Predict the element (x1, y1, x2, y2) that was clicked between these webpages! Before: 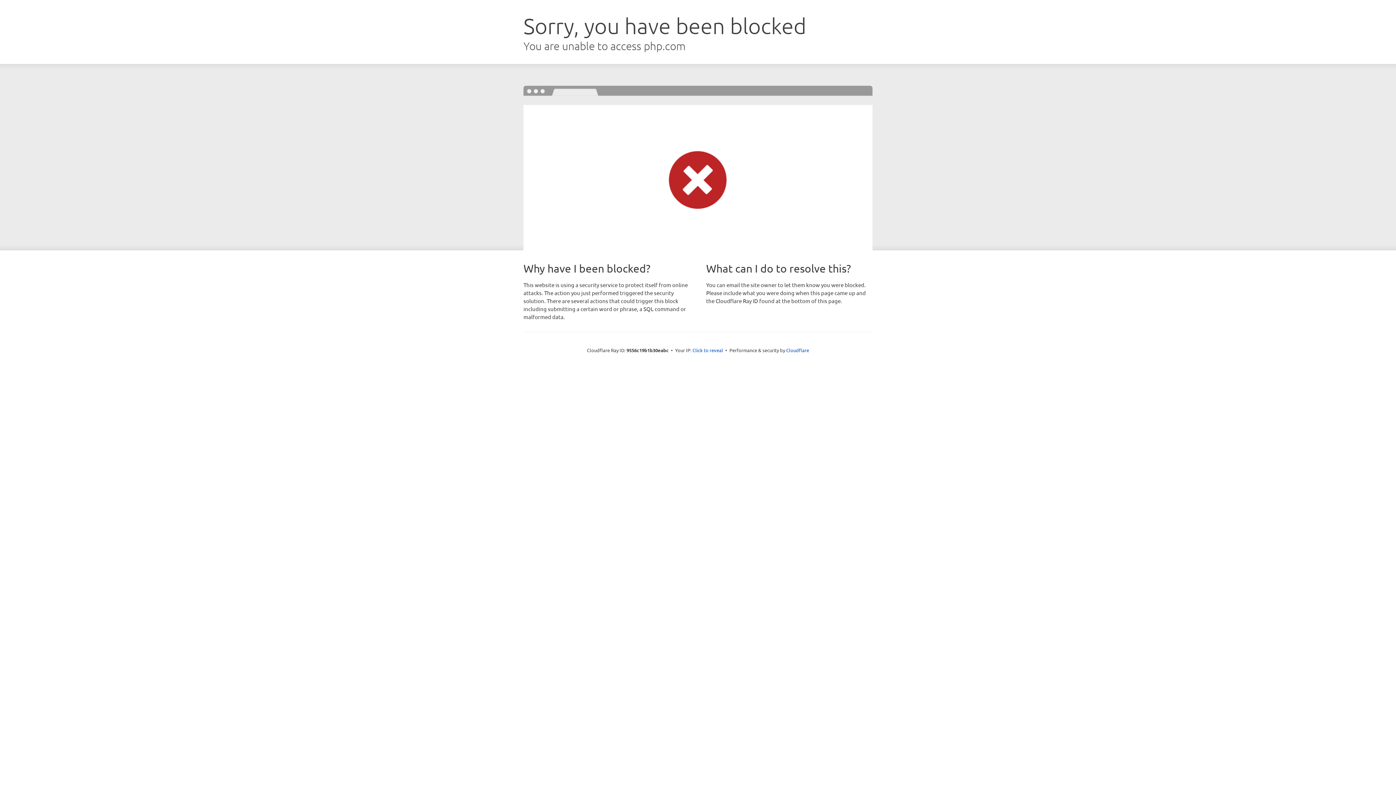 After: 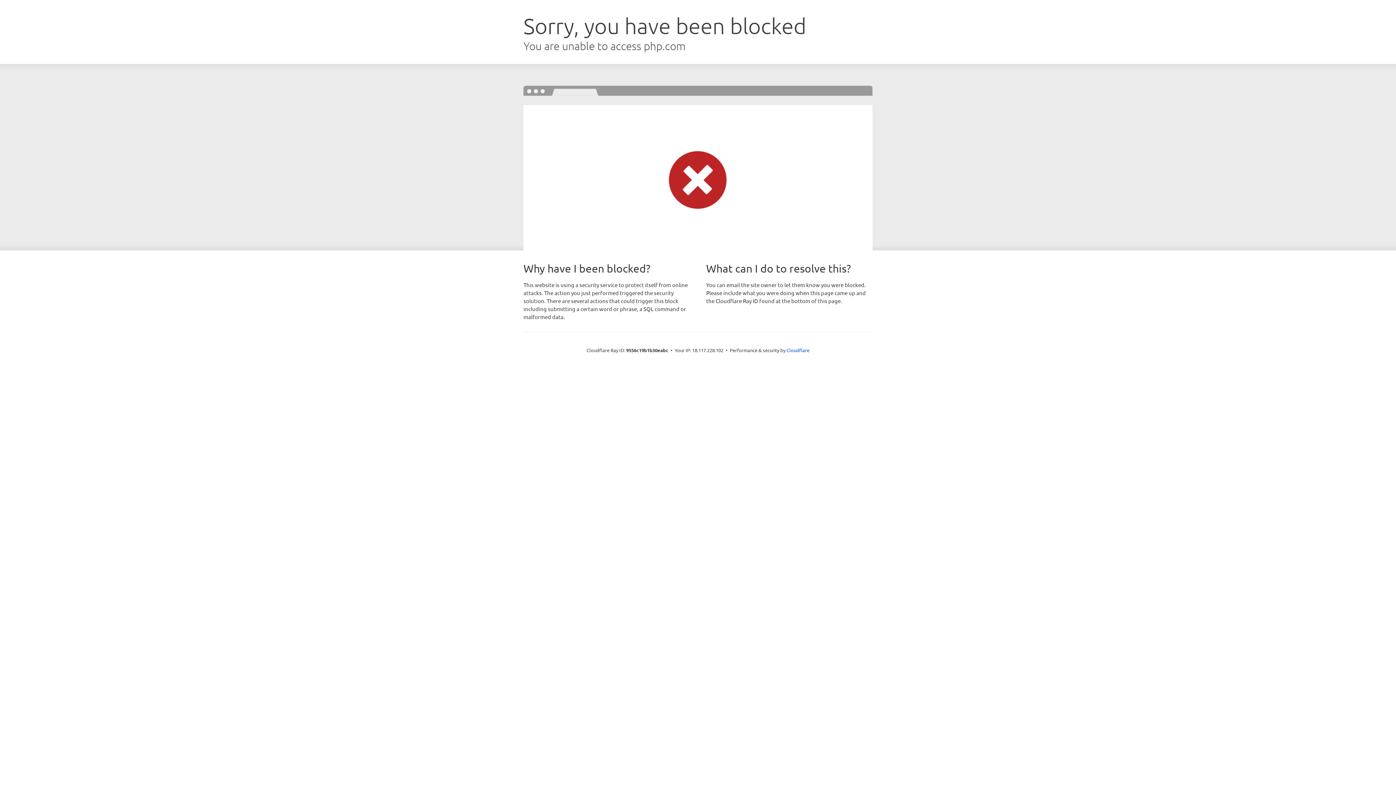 Action: bbox: (692, 346, 723, 353) label: Click to reveal